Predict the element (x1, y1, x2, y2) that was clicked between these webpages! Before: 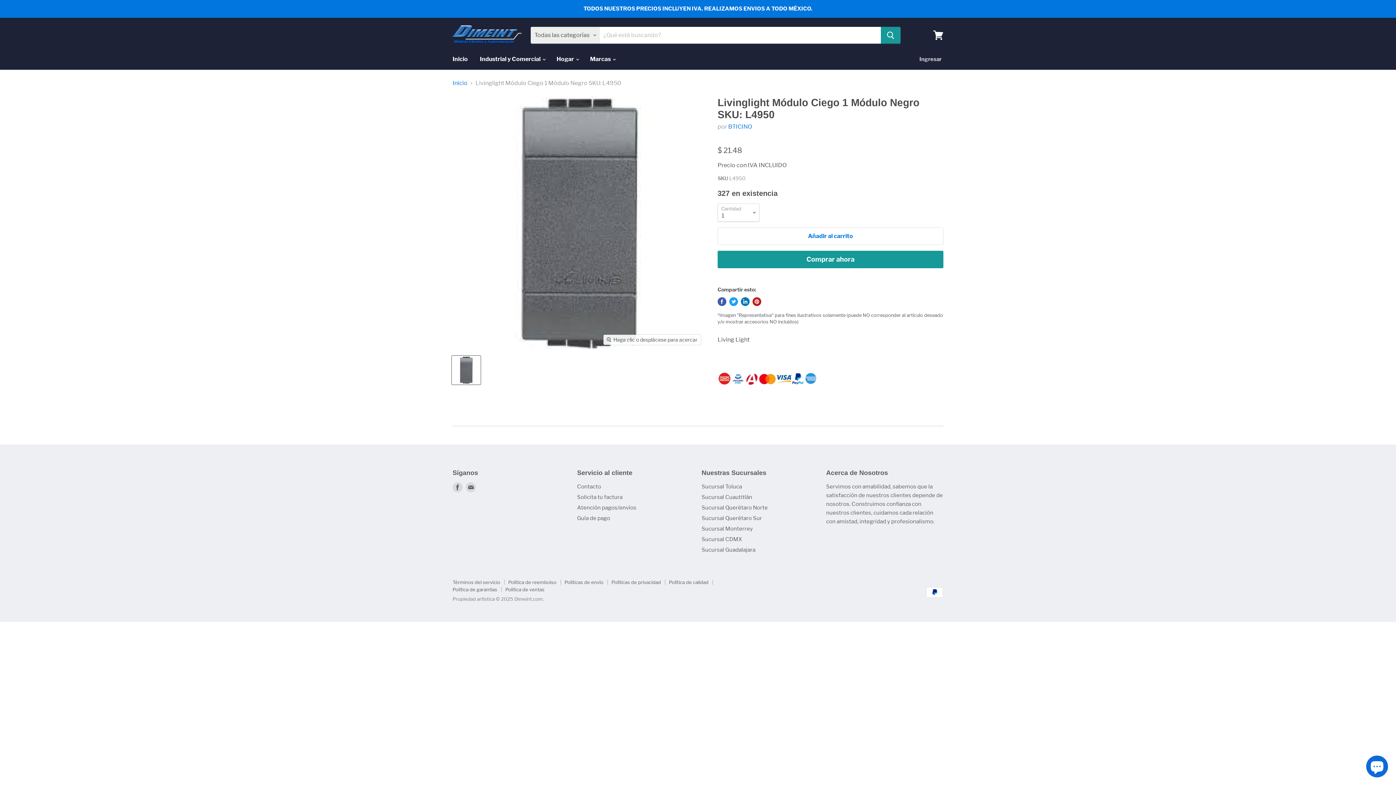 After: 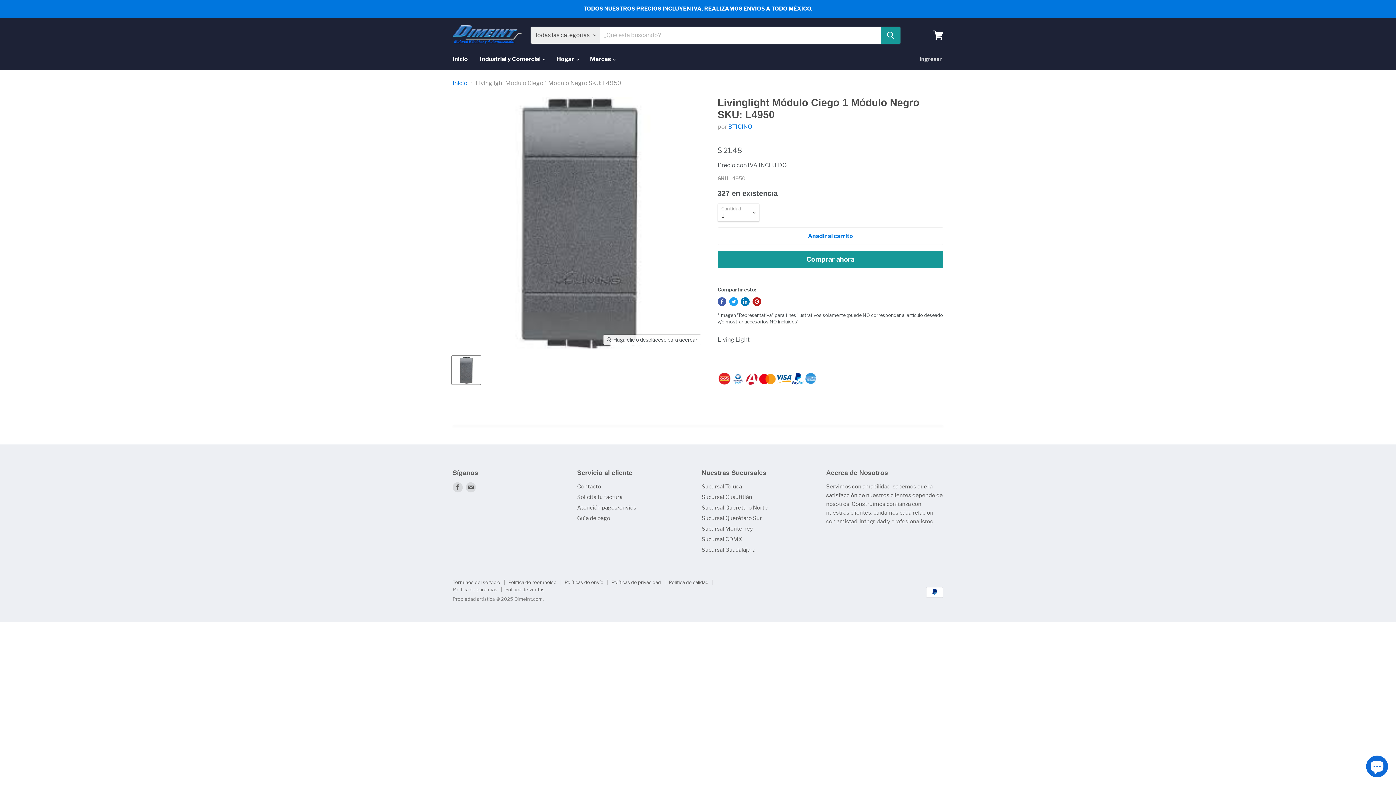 Action: bbox: (452, 356, 480, 384) label: Livinglight Módulo Ciego 1 Módulo Negro SKU: L4950 miniatura